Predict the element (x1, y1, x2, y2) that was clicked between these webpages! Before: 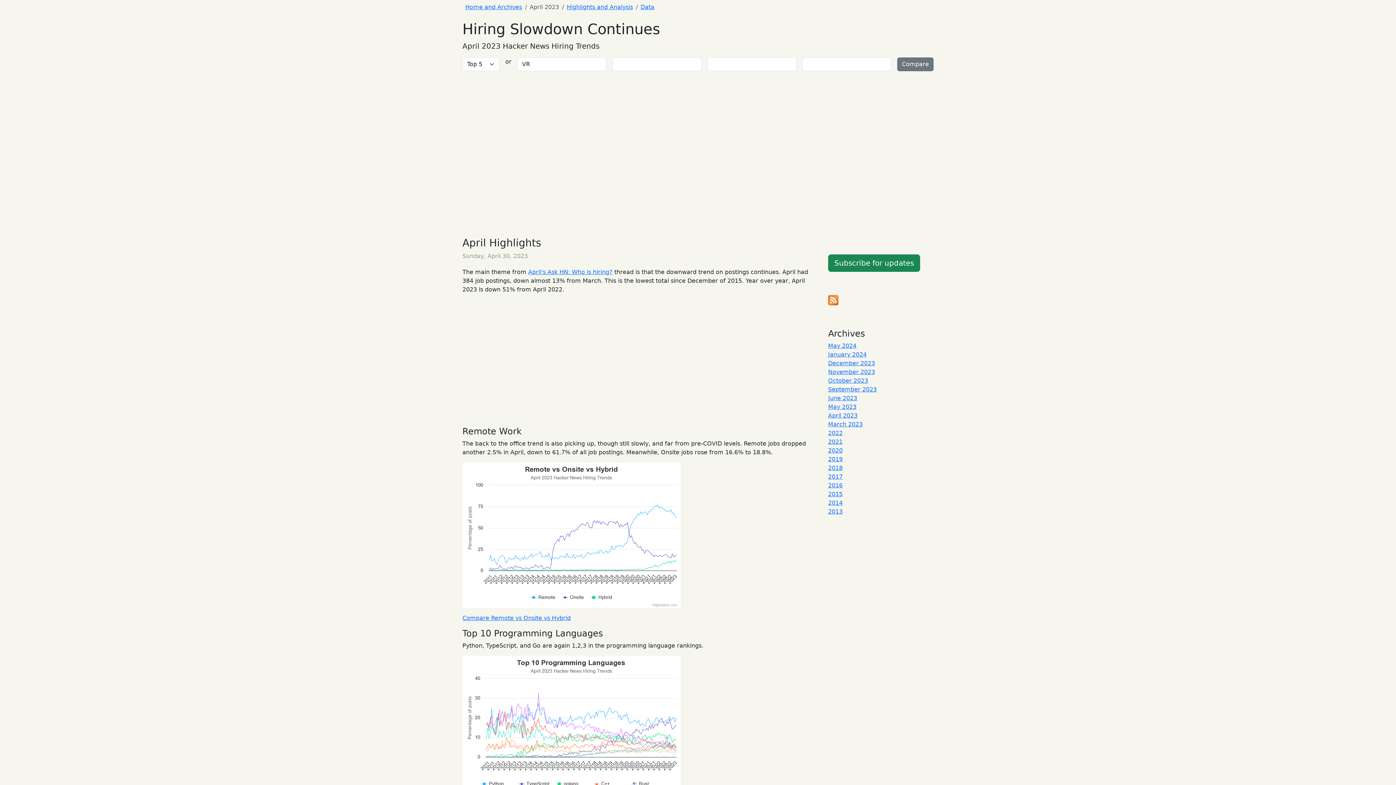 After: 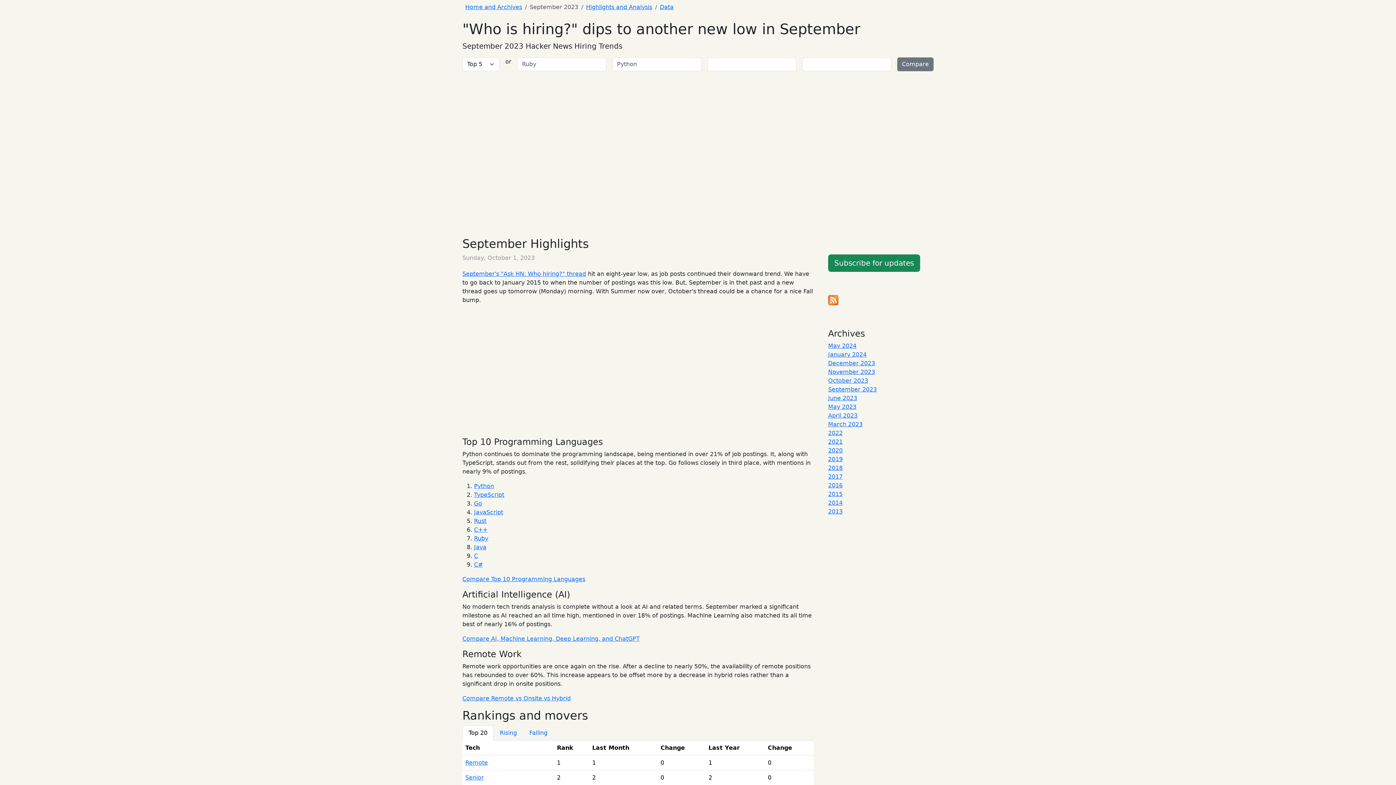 Action: bbox: (828, 386, 877, 393) label: September 2023